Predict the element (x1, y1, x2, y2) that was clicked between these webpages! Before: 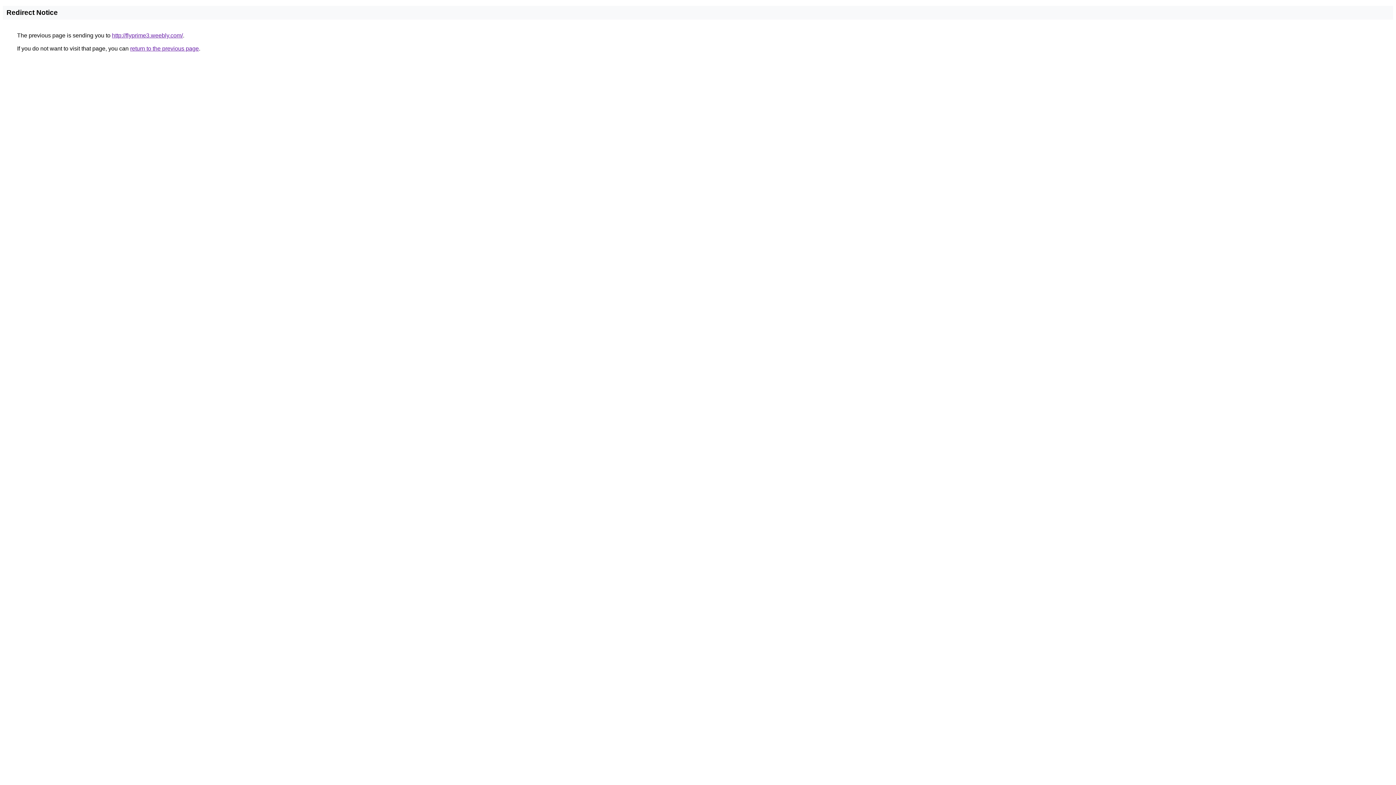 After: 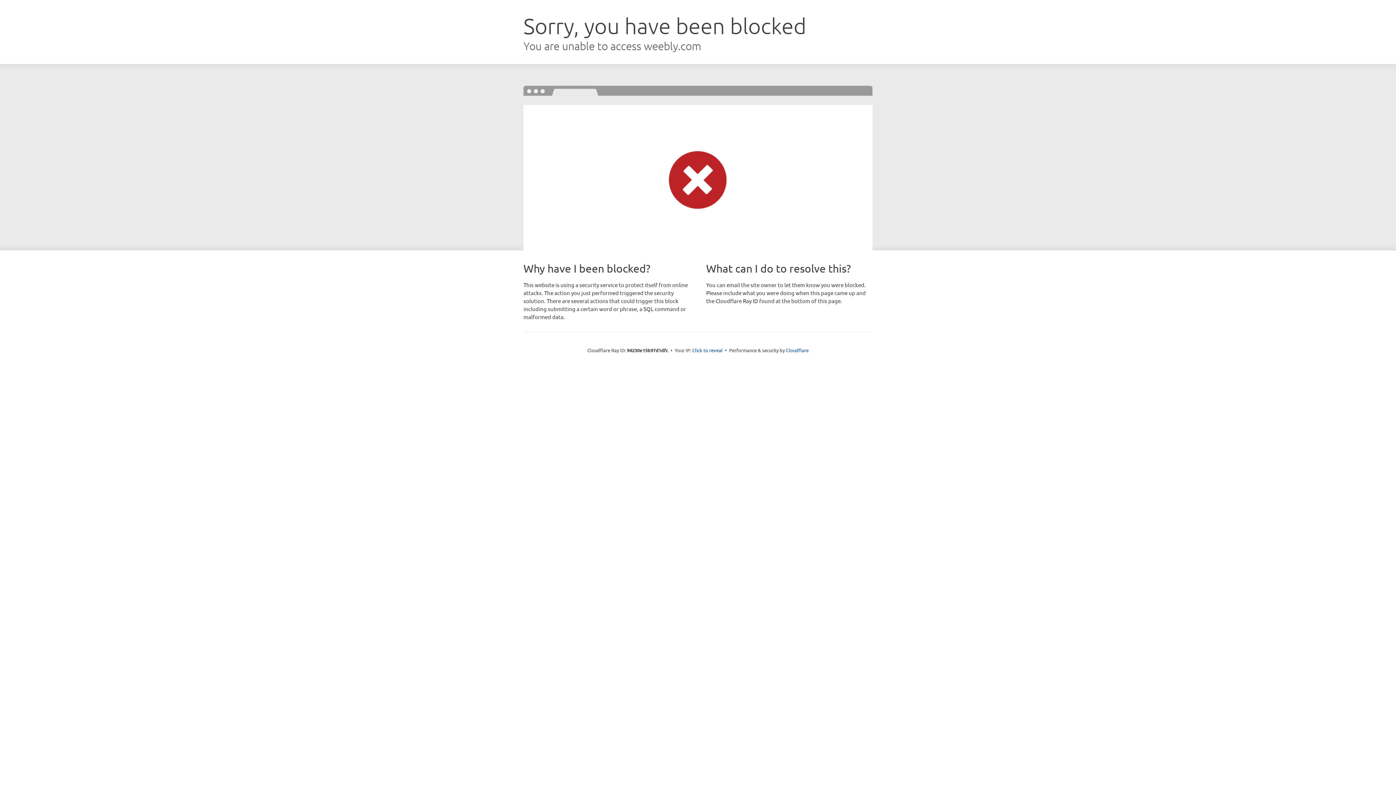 Action: bbox: (112, 32, 182, 38) label: http://flyprime3.weebly.com/